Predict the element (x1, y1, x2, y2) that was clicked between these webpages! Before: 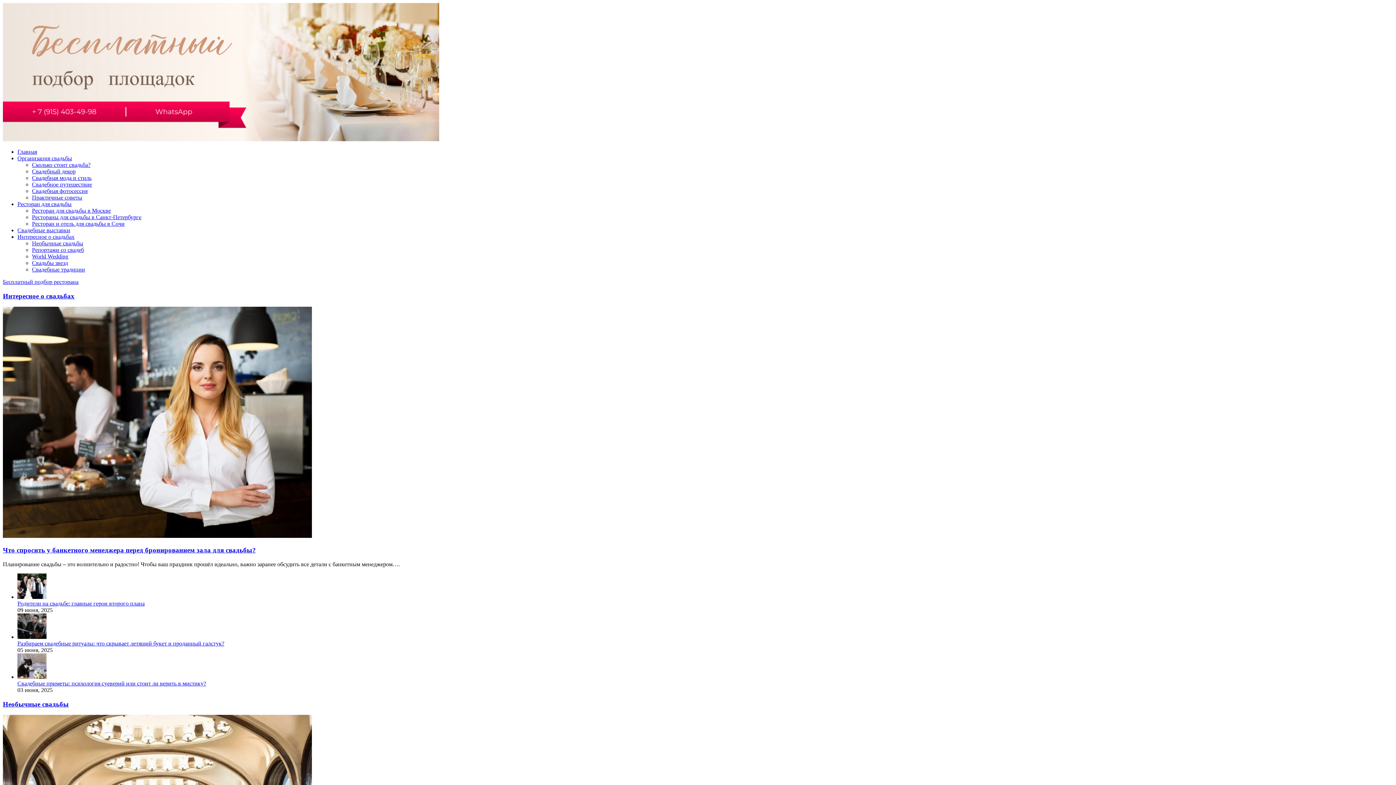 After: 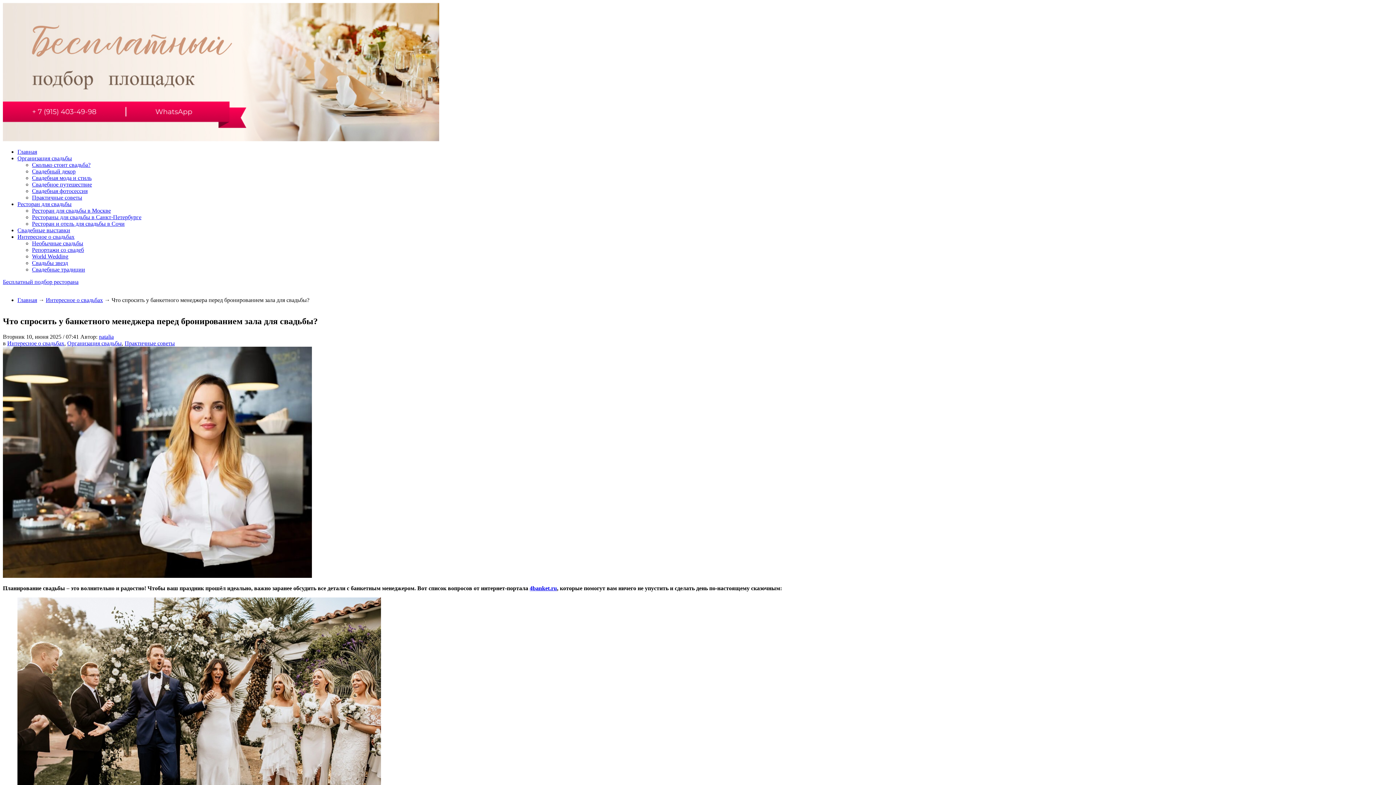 Action: bbox: (2, 546, 256, 554) label: Что спросить у банкетного менеджера перед бронированием зала для свадьбы?